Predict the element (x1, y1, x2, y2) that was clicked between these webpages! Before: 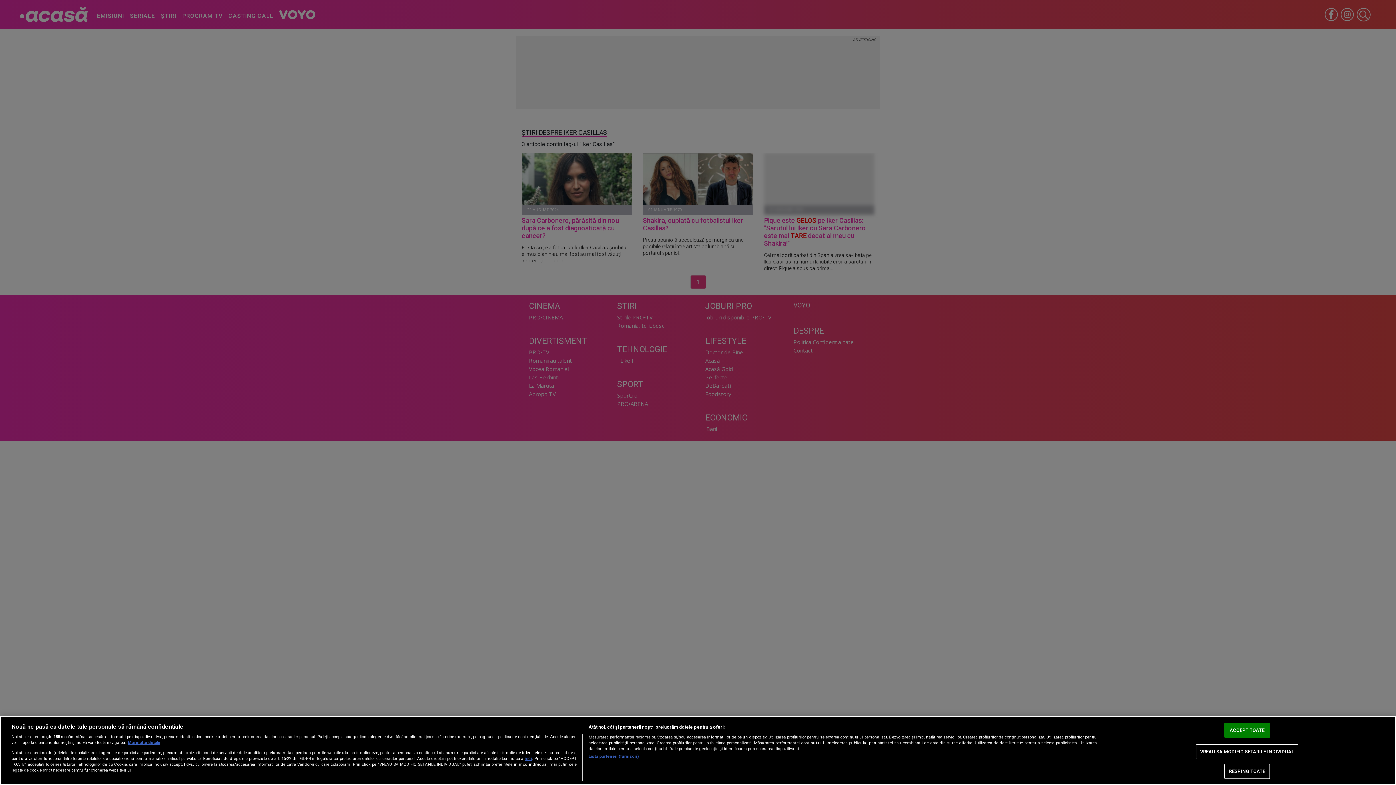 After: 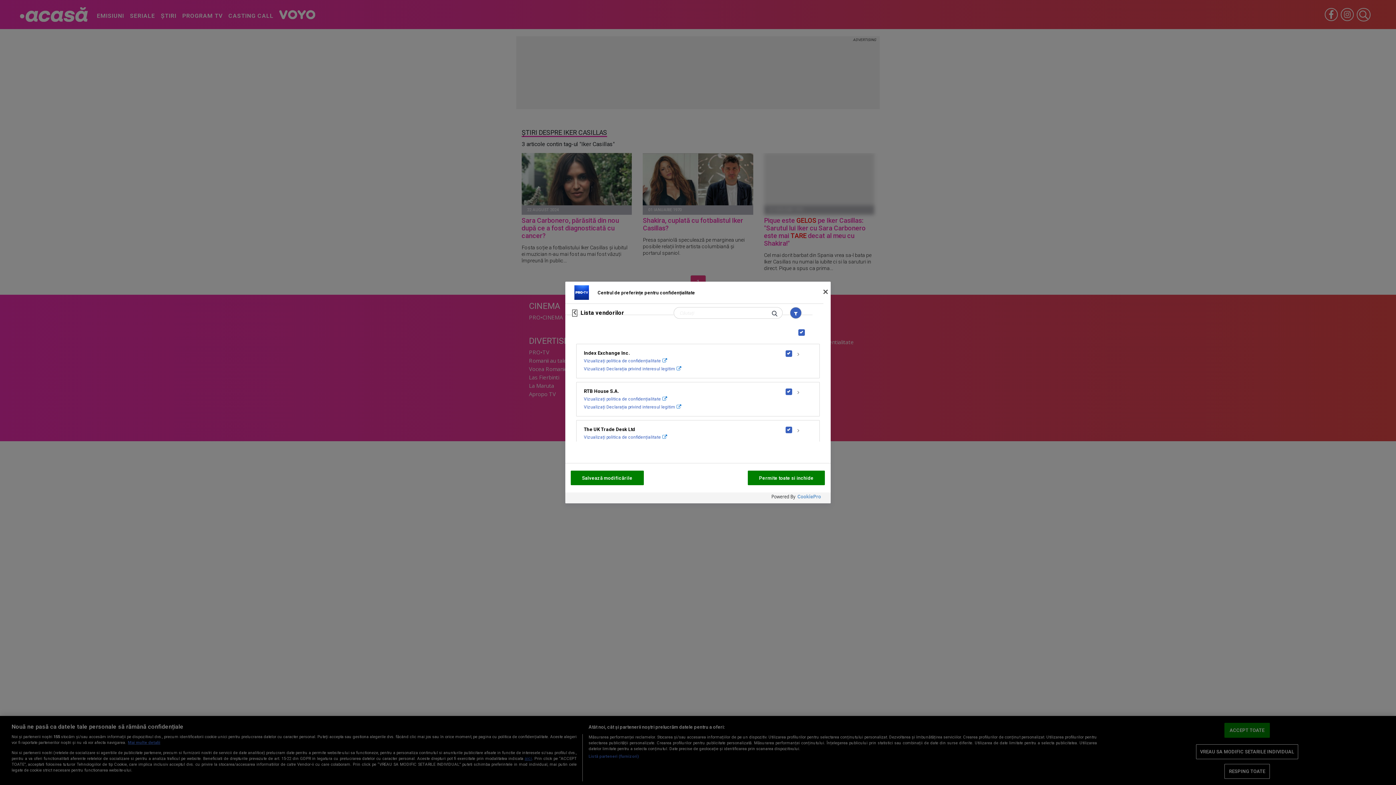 Action: bbox: (588, 754, 638, 760) label: Listă parteneri (furnizori)